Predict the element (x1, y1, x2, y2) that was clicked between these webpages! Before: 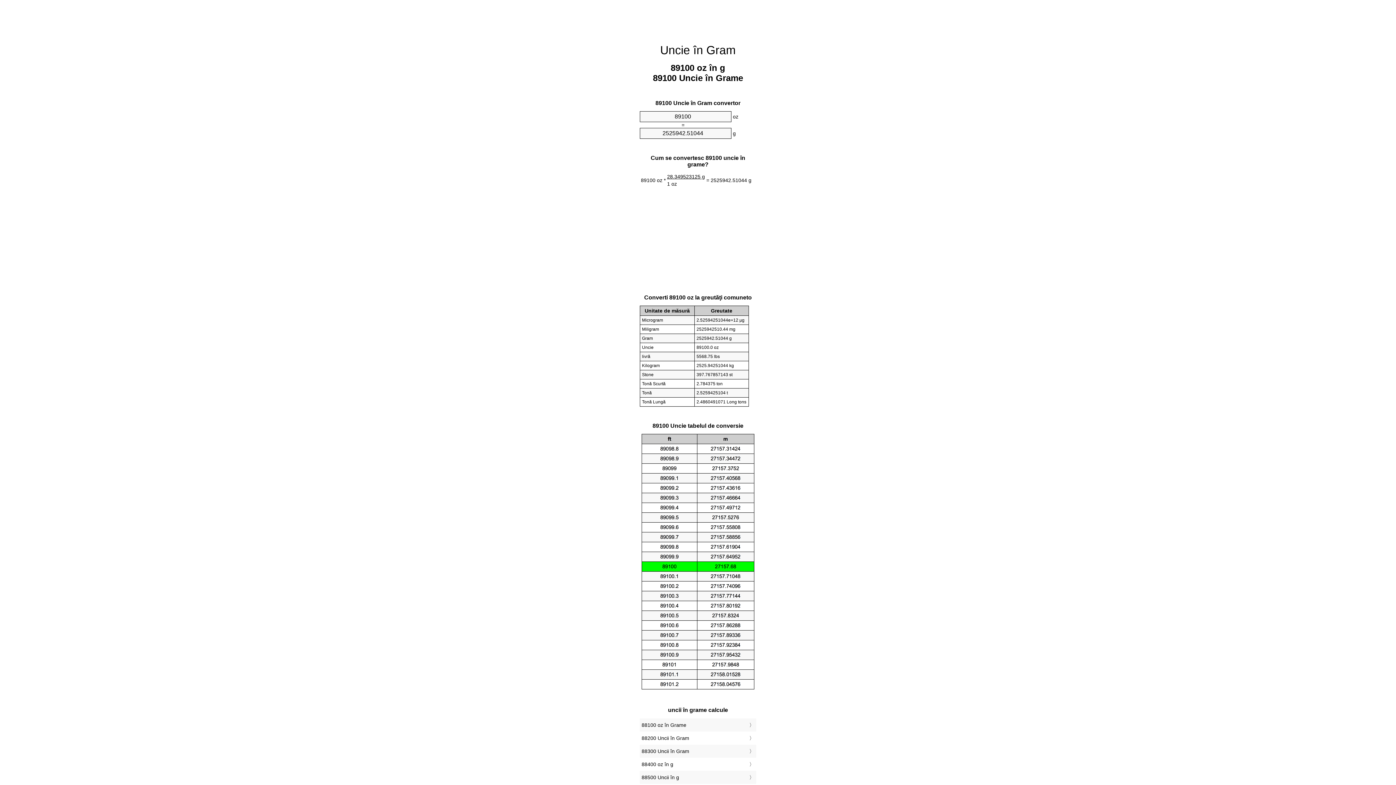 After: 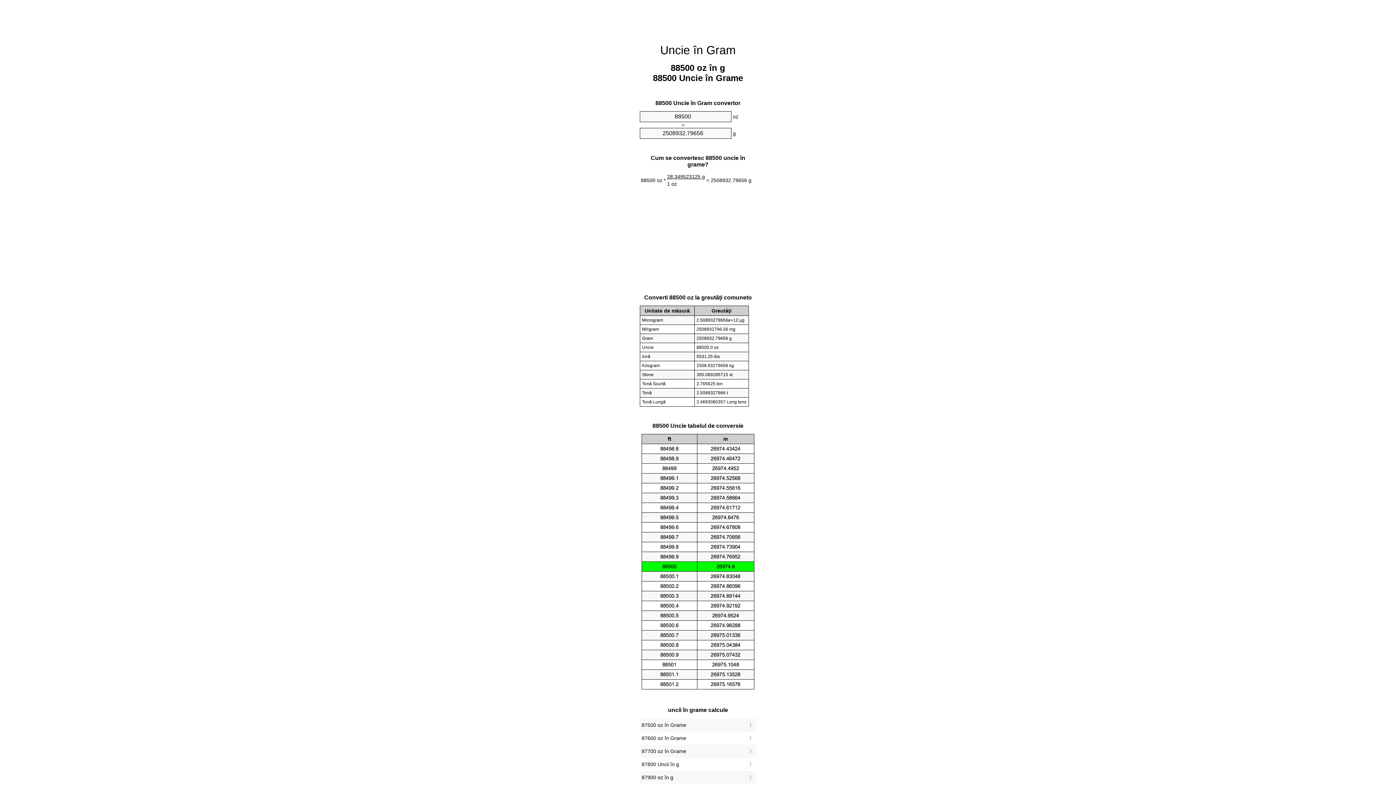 Action: bbox: (641, 773, 754, 782) label: 88500 Uncii în g